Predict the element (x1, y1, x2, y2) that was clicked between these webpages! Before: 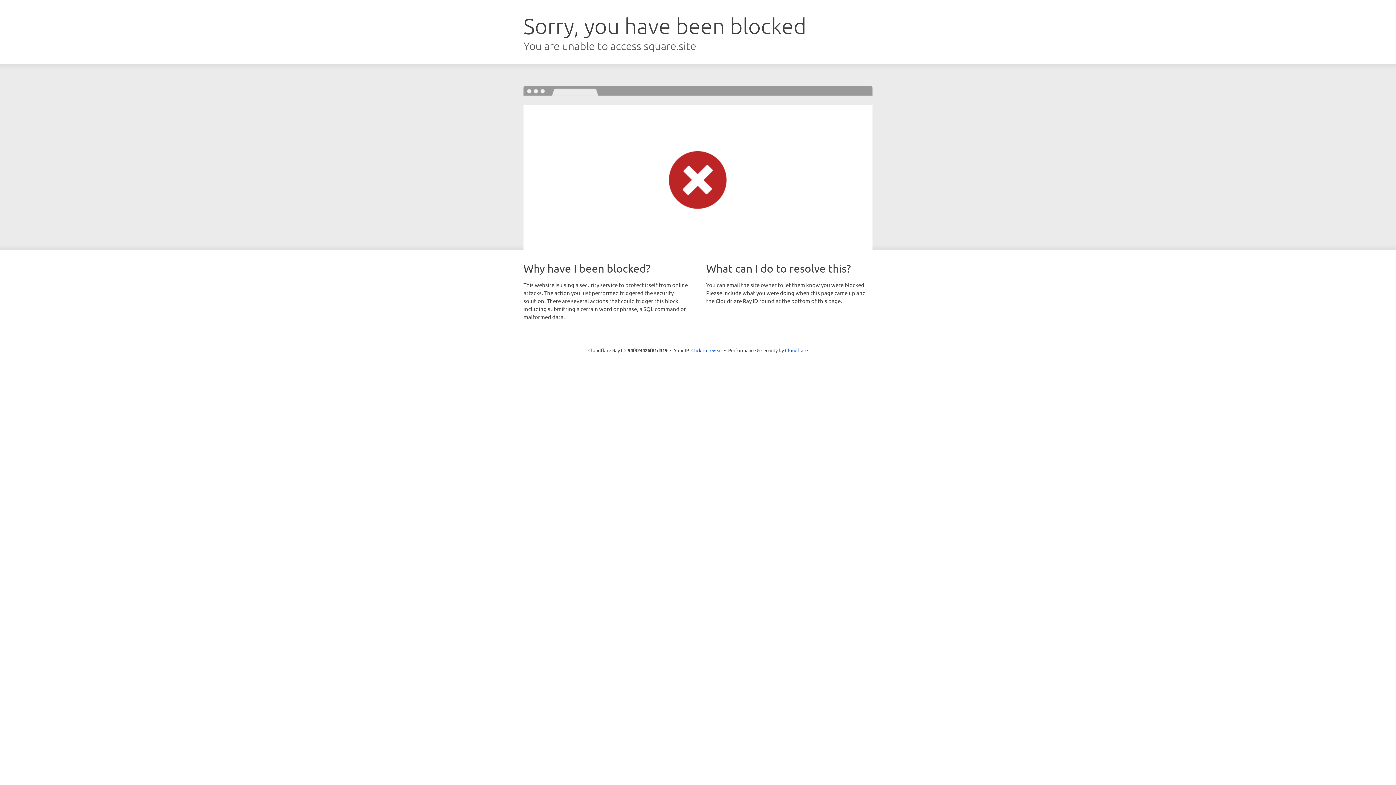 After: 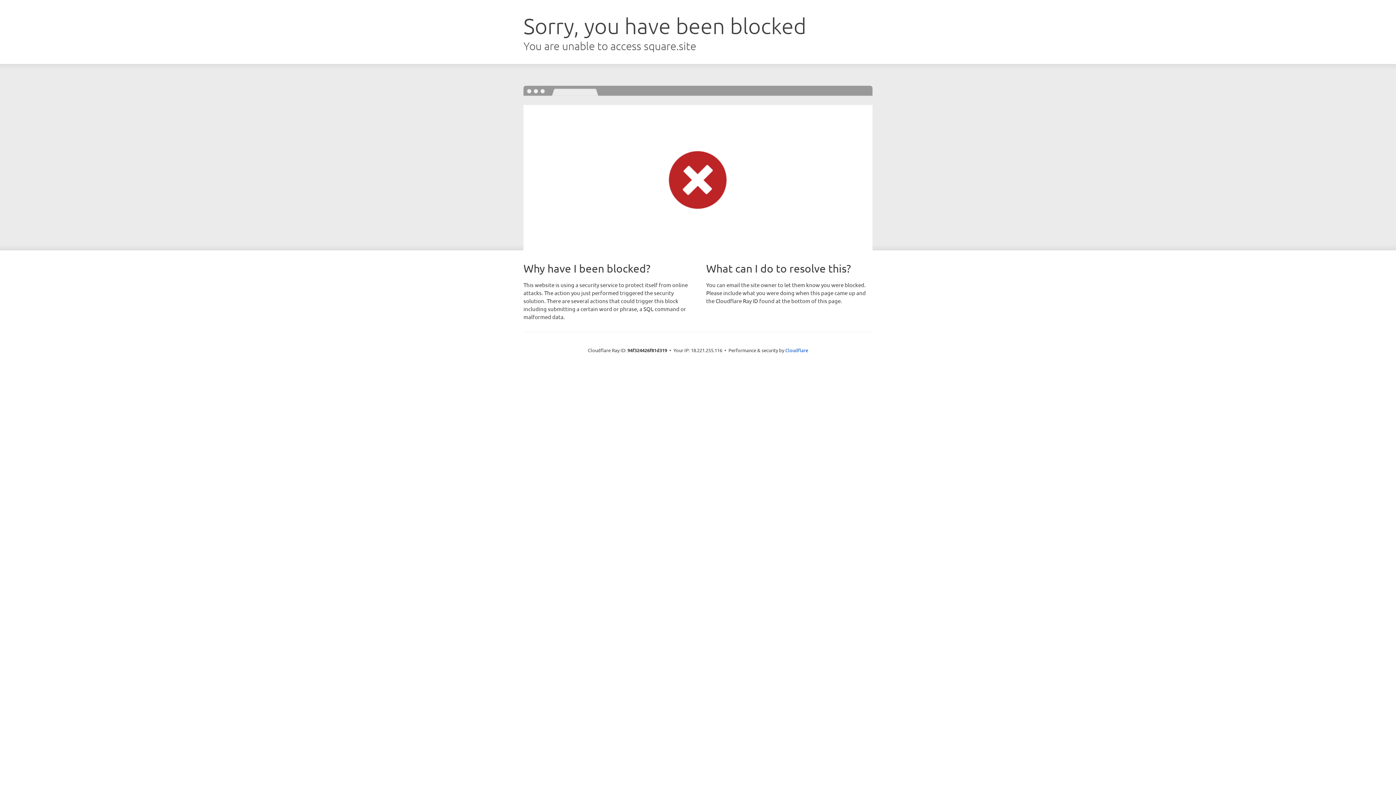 Action: label: Click to reveal bbox: (691, 346, 722, 353)